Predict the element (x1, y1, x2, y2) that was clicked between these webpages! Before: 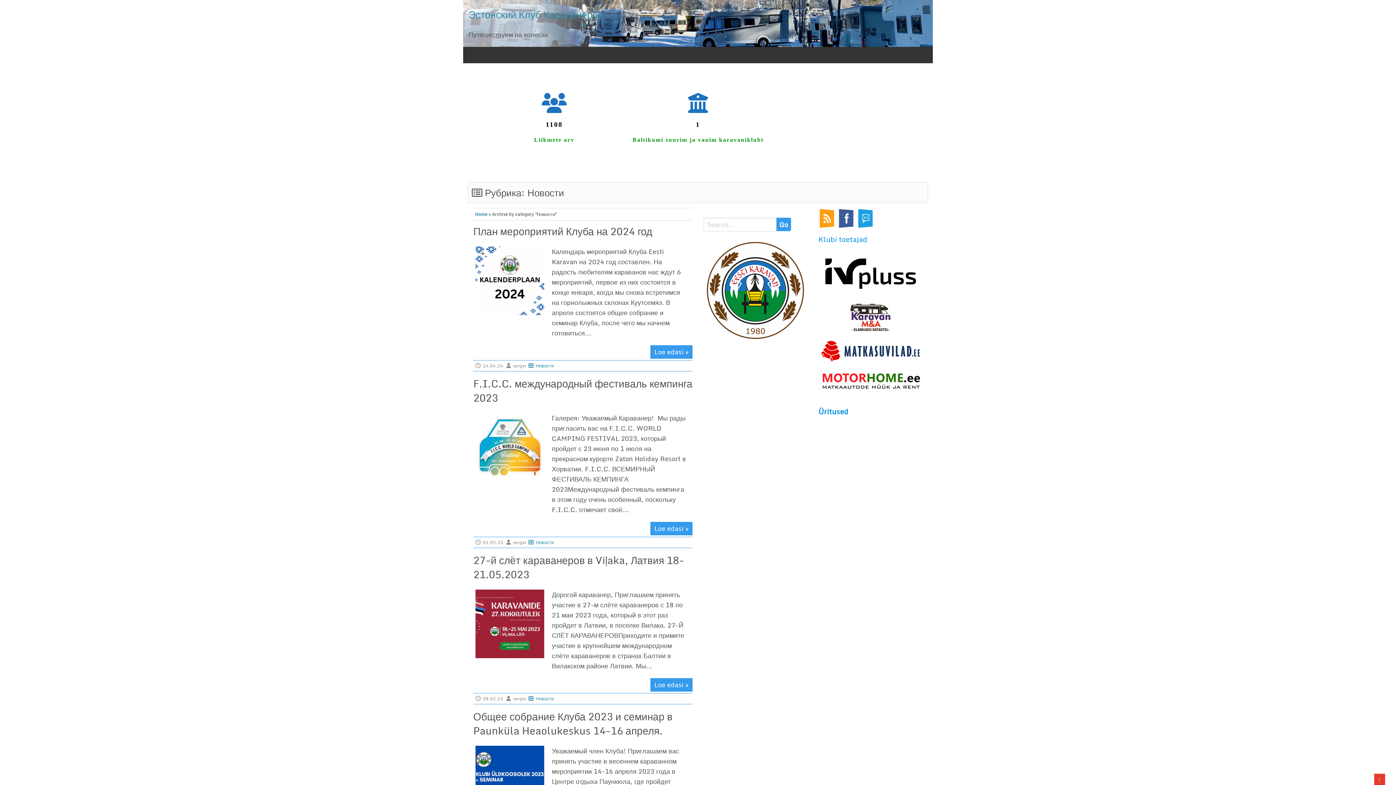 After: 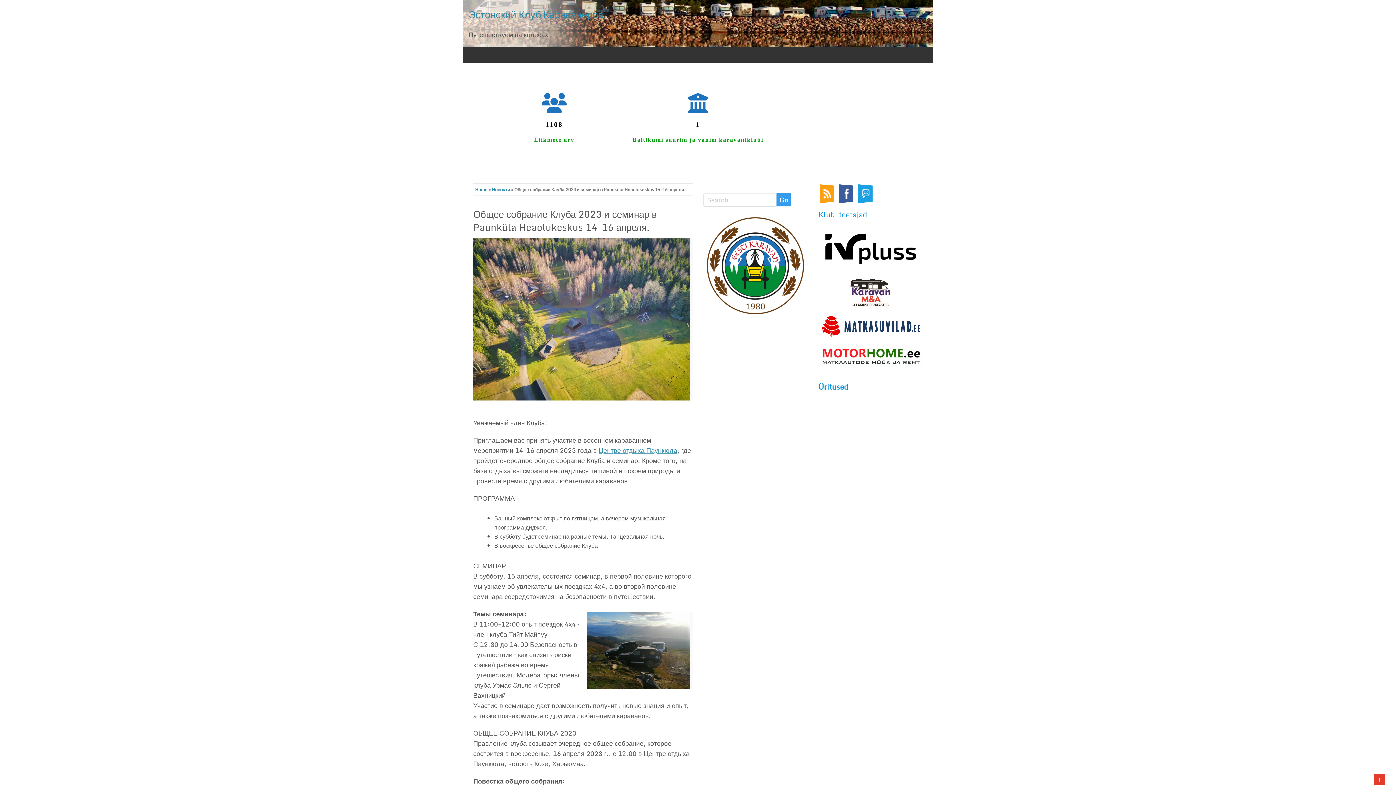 Action: bbox: (473, 708, 672, 739) label: Общее собрание Клуба 2023 и семинар в Paunküla Heaolukeskus 14-16 апреля.